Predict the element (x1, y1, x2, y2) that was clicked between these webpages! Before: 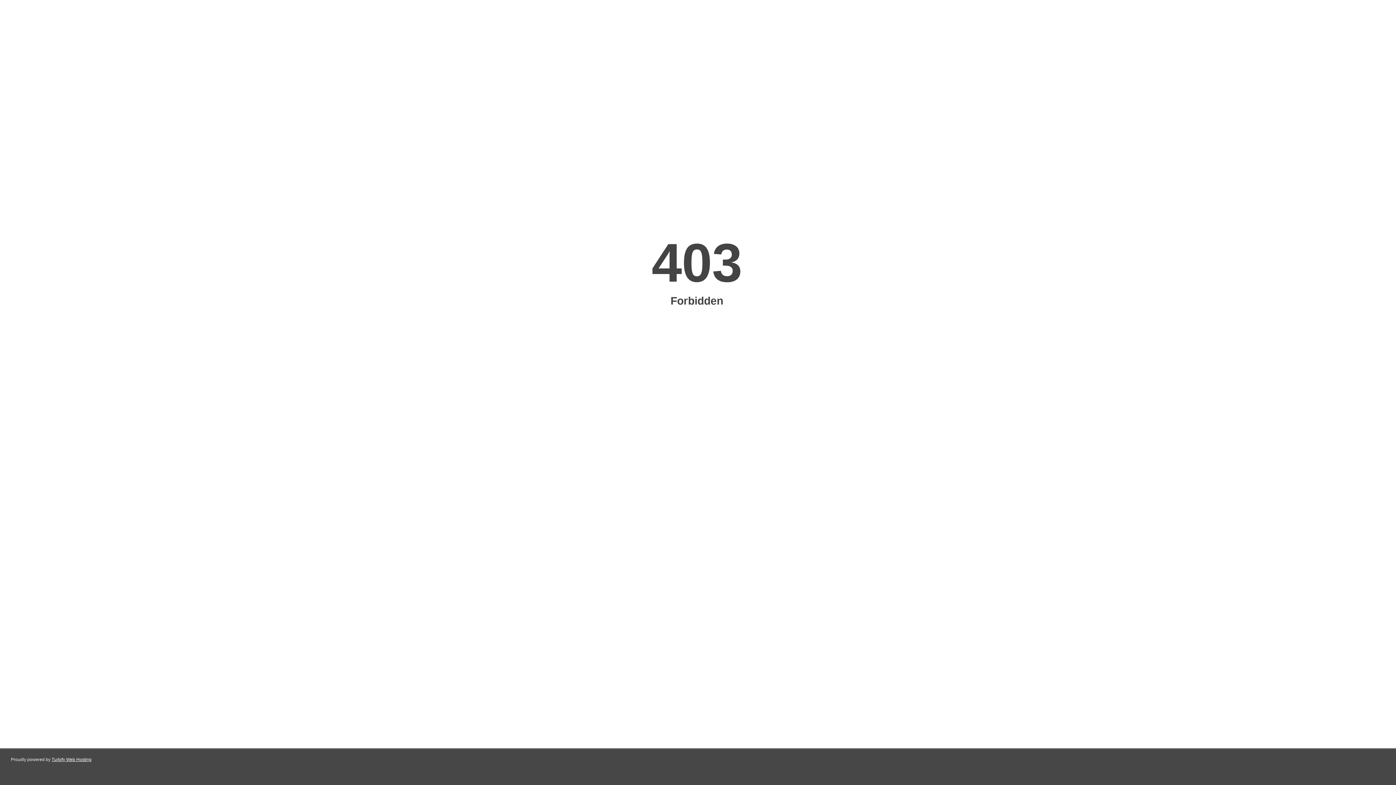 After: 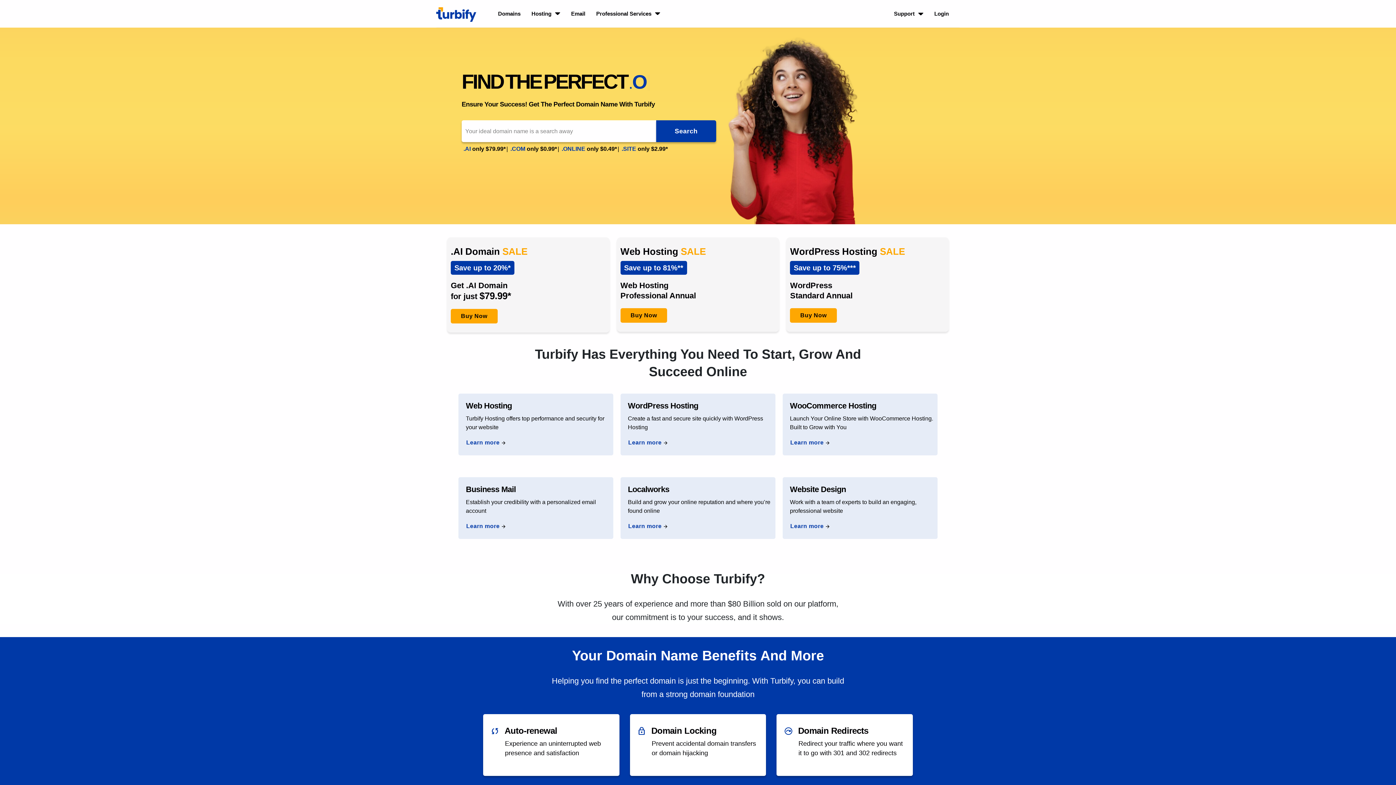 Action: label: Turbify Web Hosting bbox: (51, 757, 91, 762)